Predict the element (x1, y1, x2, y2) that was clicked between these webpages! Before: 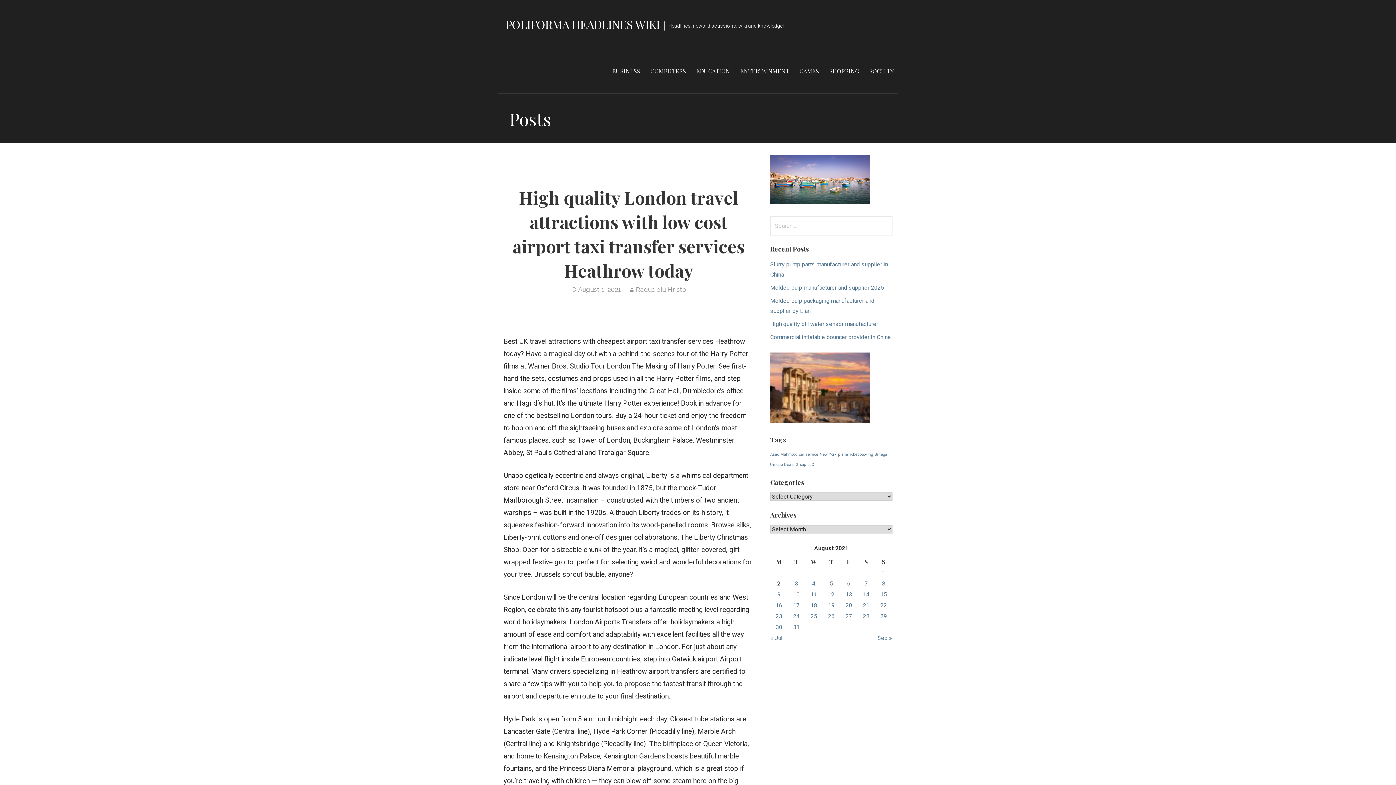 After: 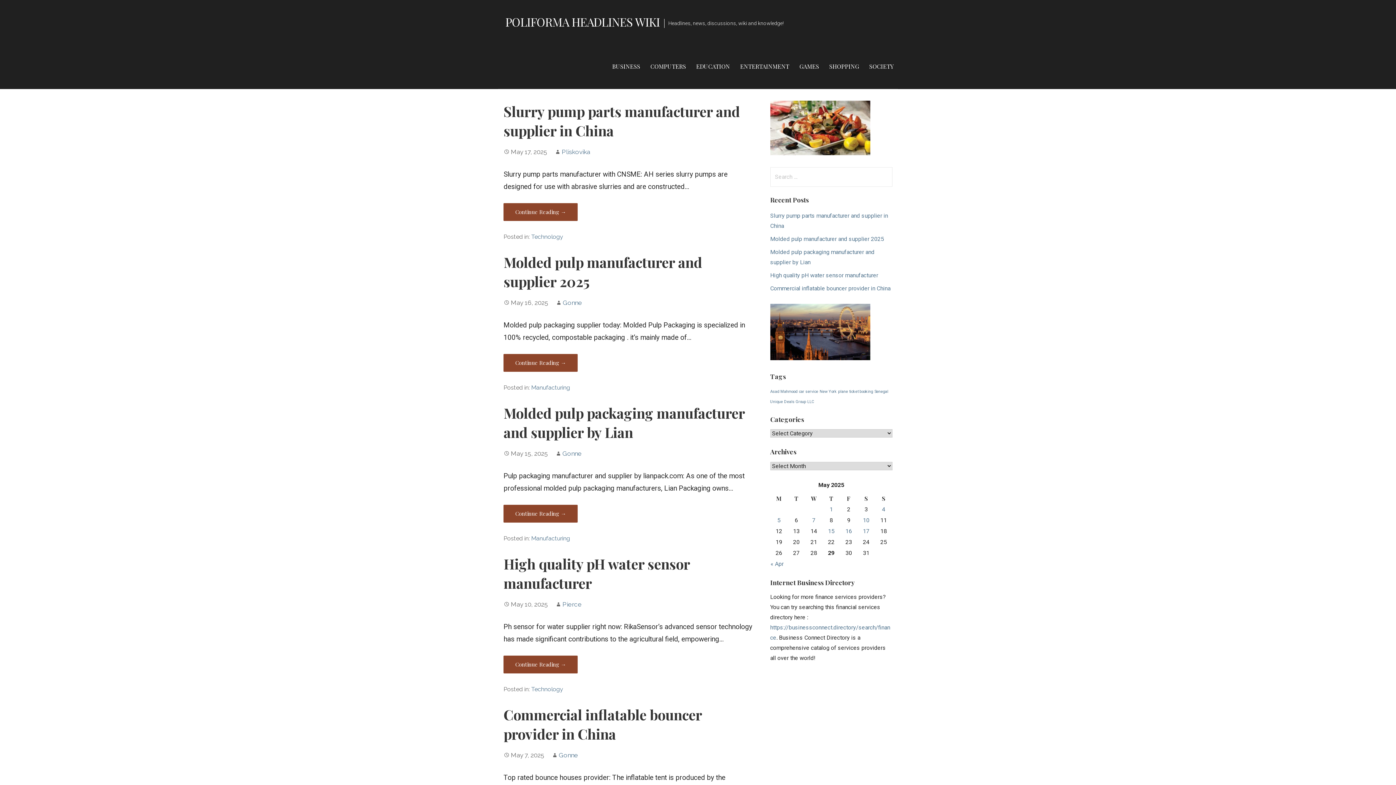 Action: bbox: (505, 16, 659, 32) label: POLIFORMA HEADLINES WIKI